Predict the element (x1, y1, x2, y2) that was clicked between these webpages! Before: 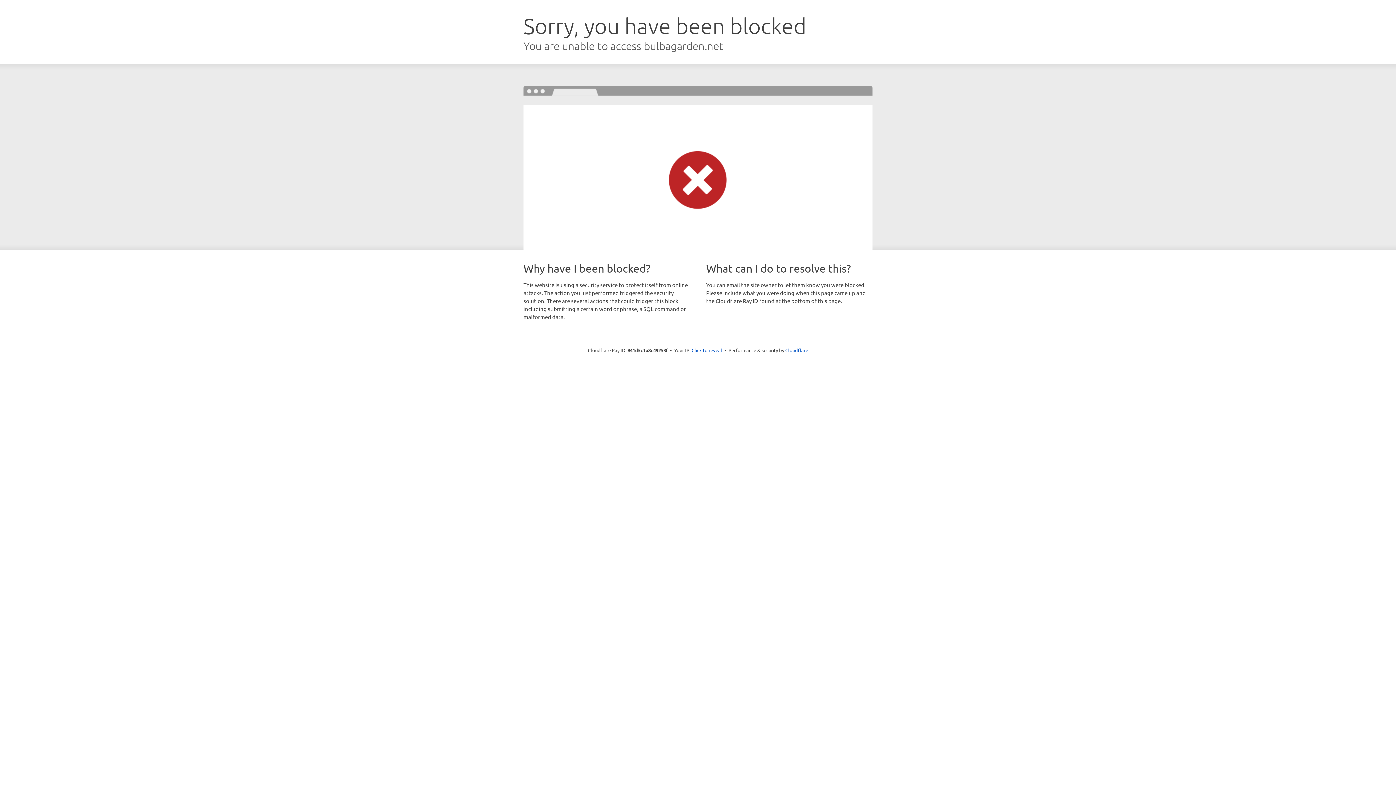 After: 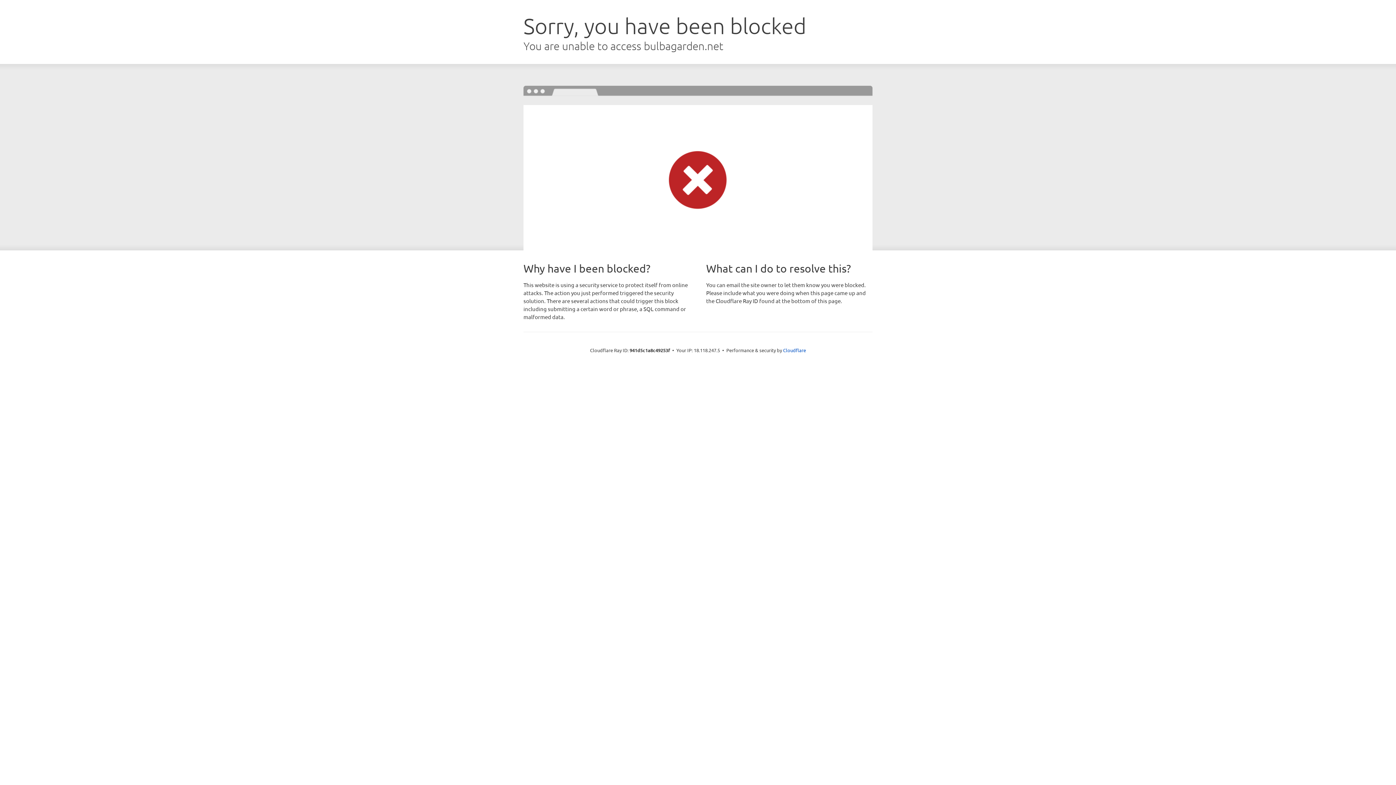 Action: bbox: (691, 346, 722, 353) label: Click to reveal